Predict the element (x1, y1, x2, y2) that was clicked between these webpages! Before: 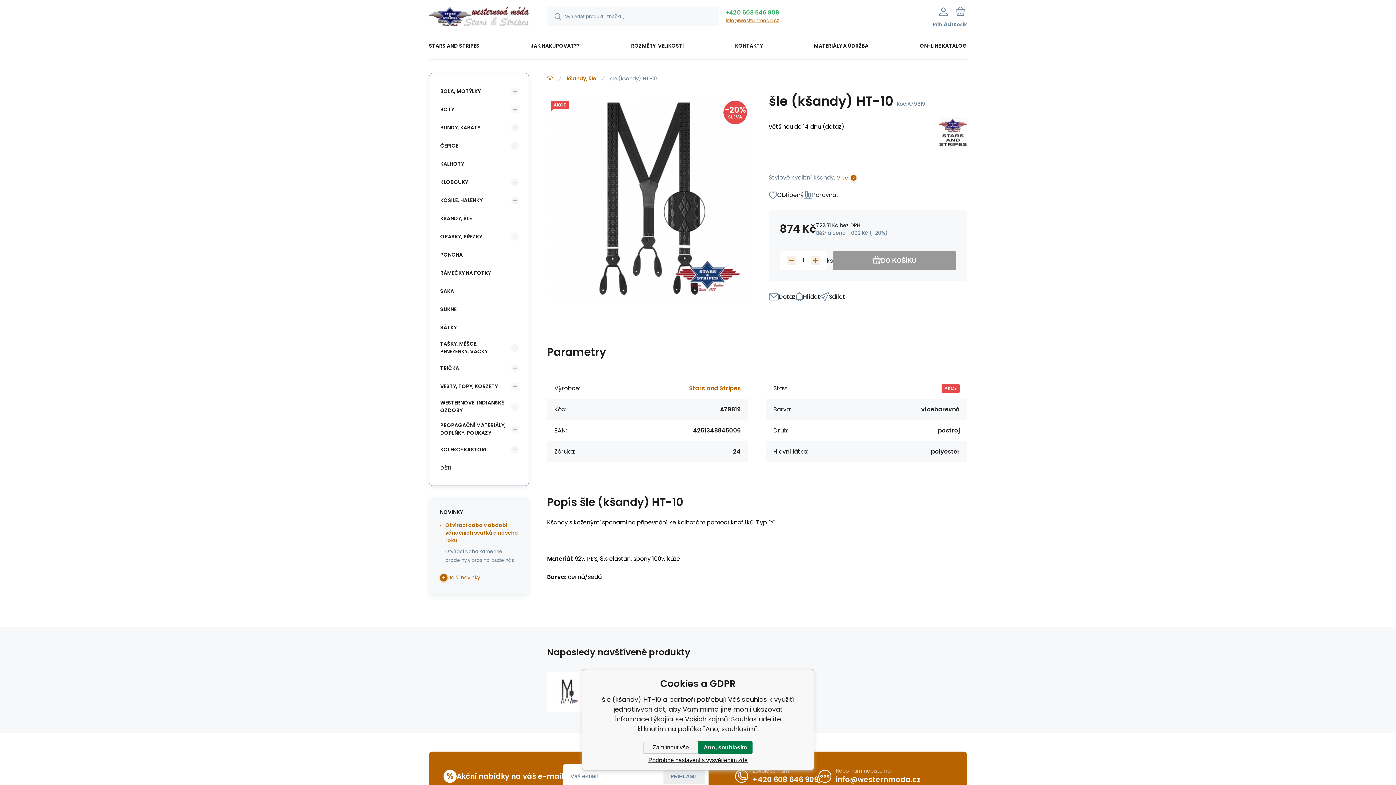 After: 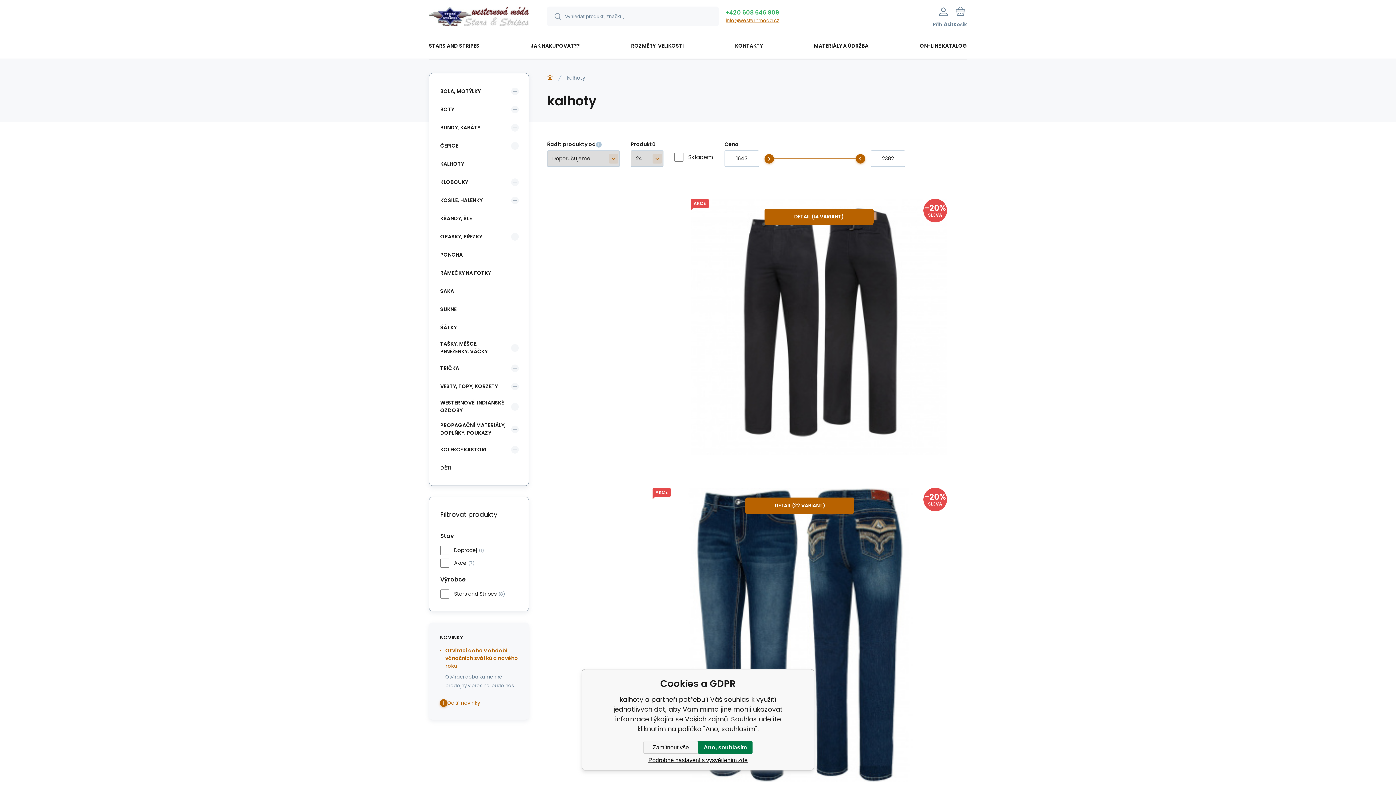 Action: label: KALHOTY bbox: (436, 156, 518, 171)